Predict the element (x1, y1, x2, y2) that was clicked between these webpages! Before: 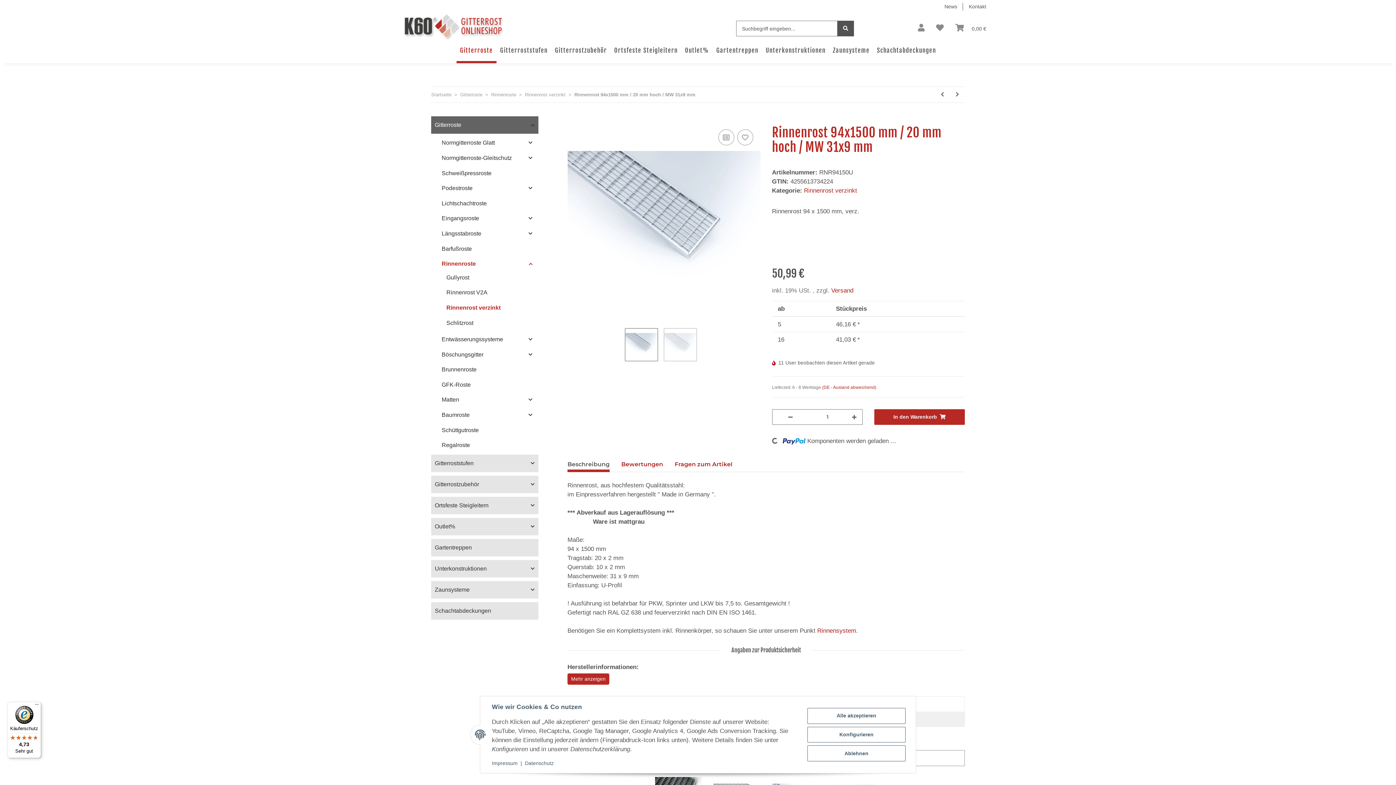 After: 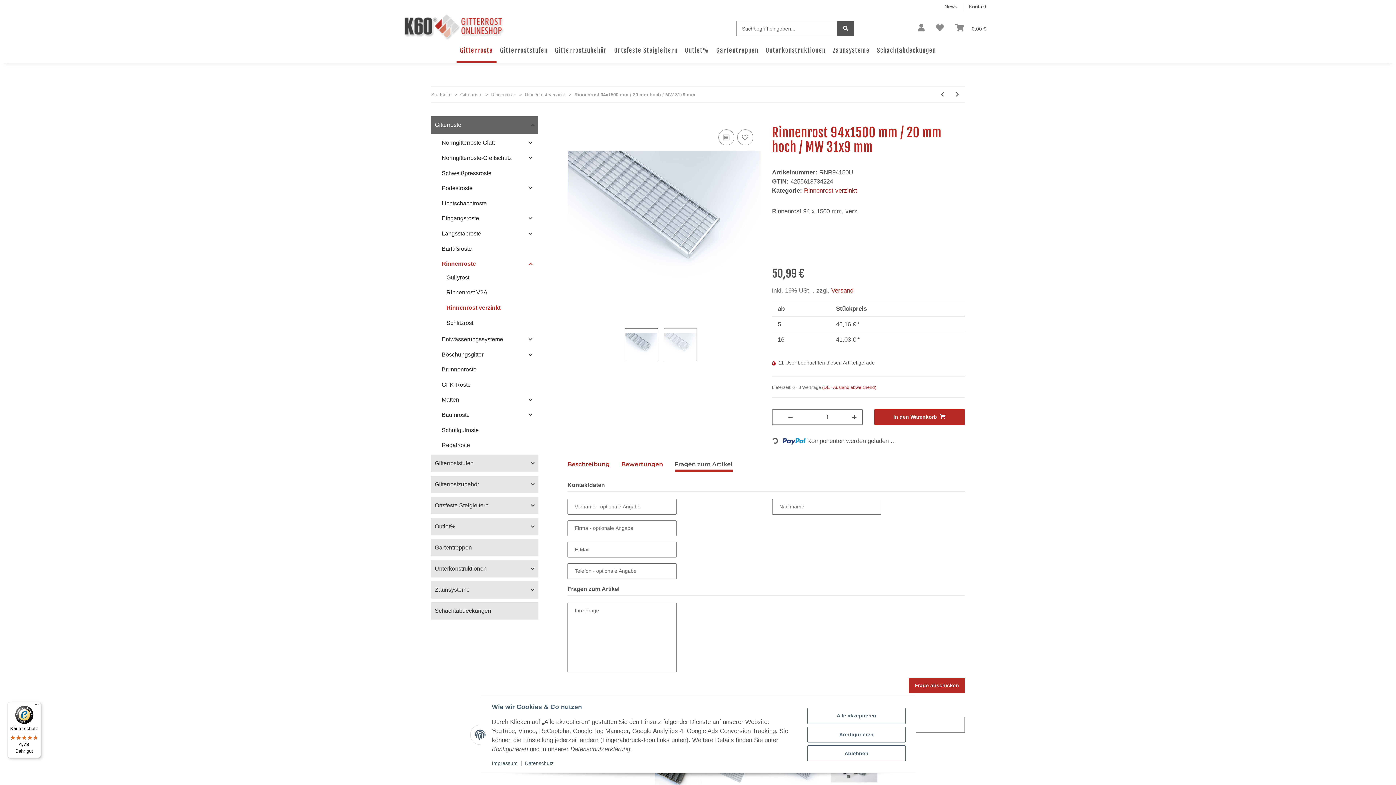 Action: label: Fragen zum Artikel bbox: (674, 457, 732, 471)